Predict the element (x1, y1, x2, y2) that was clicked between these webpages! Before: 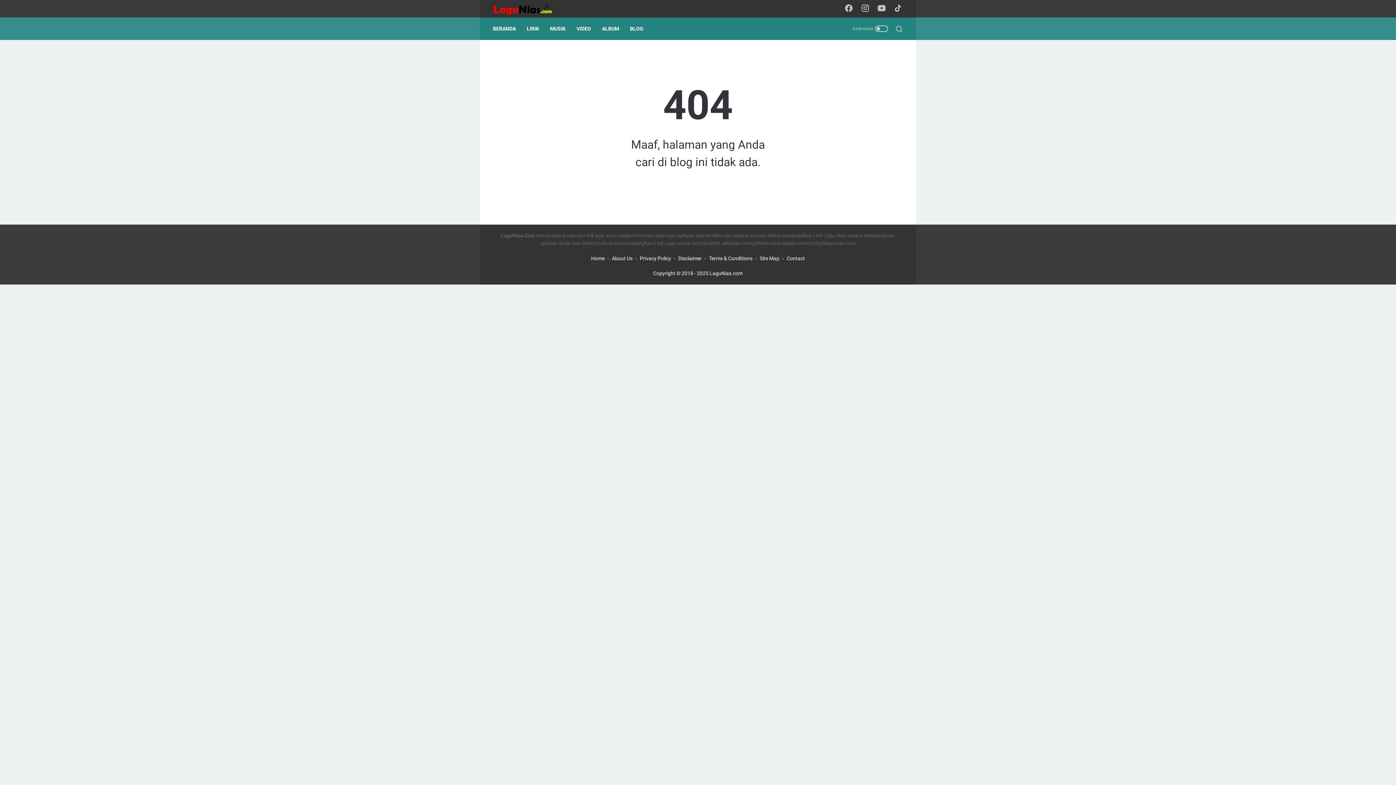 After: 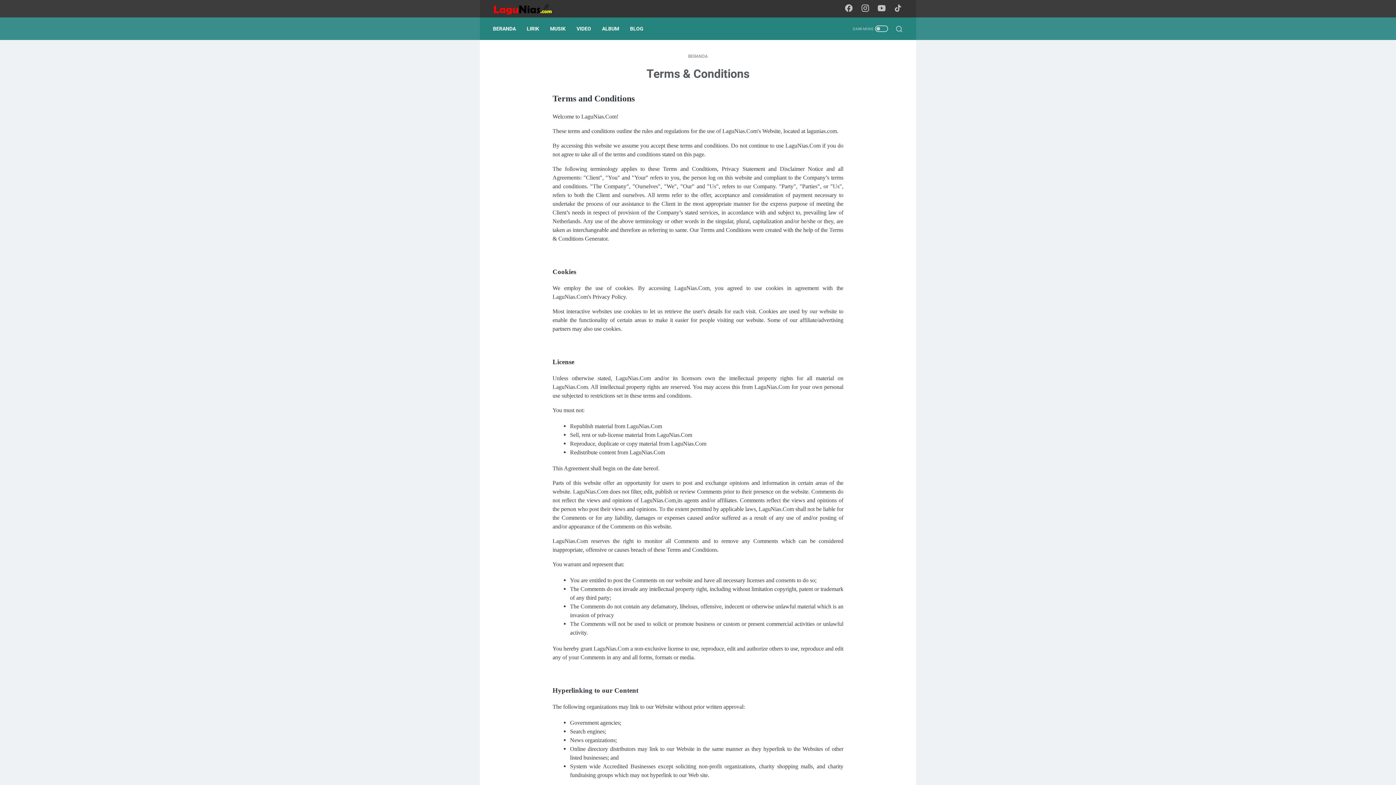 Action: bbox: (709, 255, 752, 261) label: Terms & Conditions